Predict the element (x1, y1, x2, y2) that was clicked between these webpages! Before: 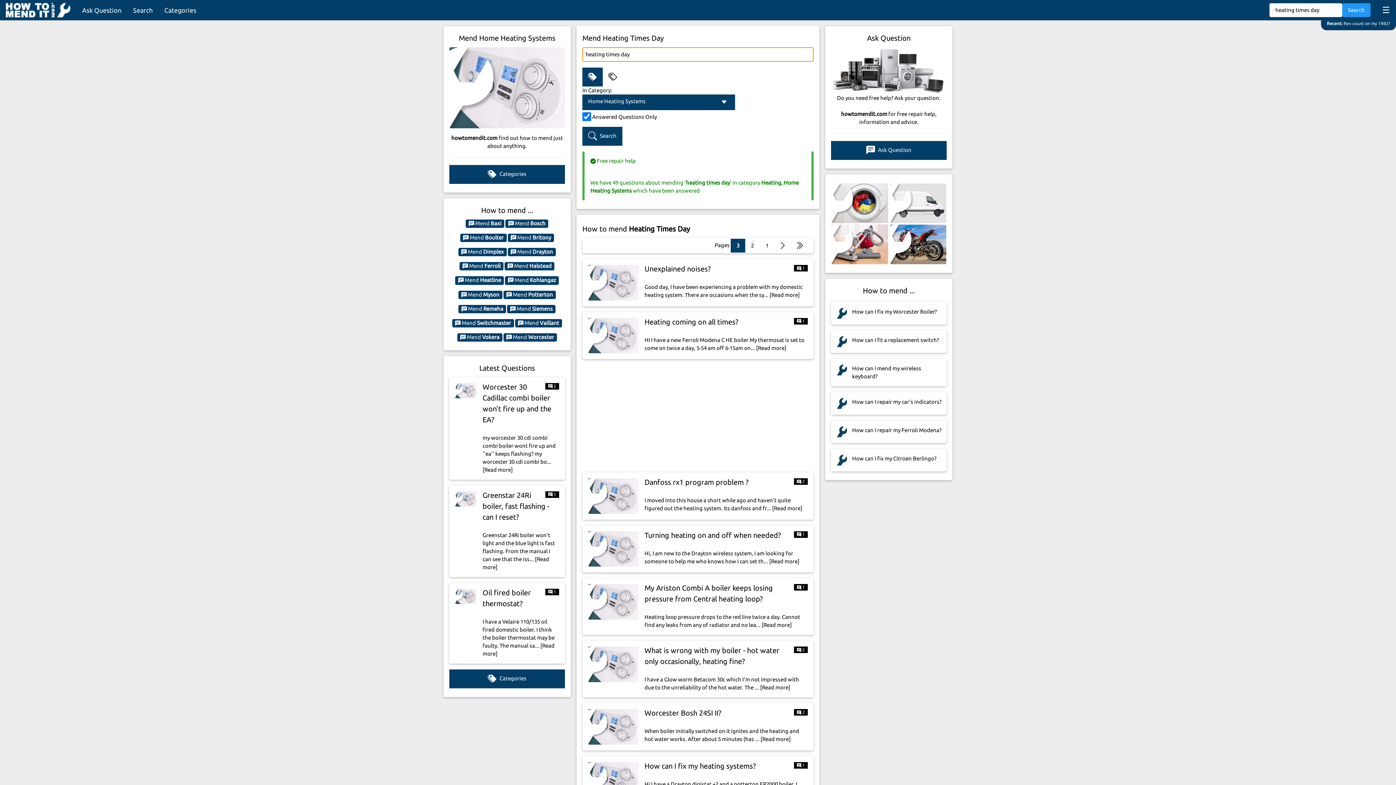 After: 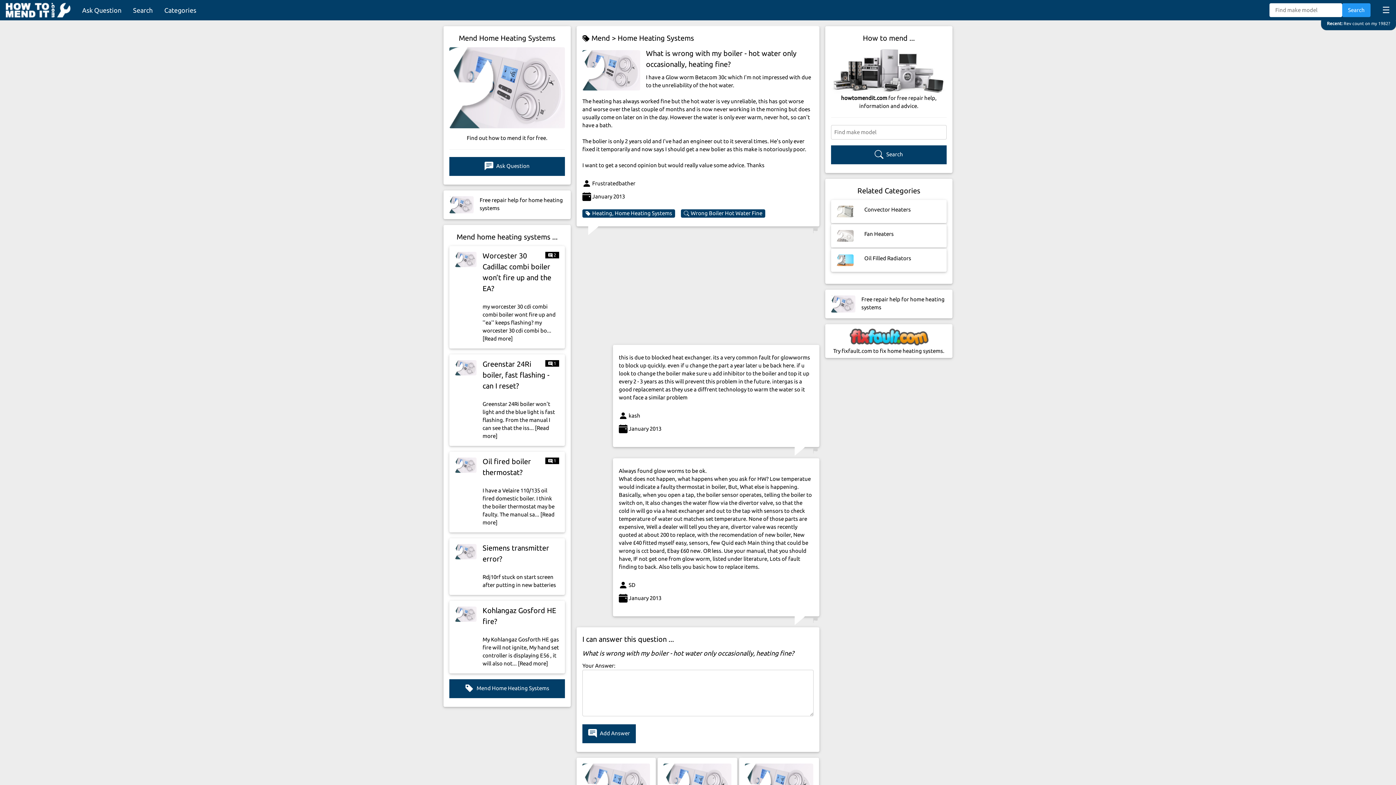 Action: label:  2
What is wrong with my boiler - hot water only occasionally, heating fine?
I have a Glow worm Betacom 30c which I'm not impressed with due to the unreliability of the hot water. The ... [Read more] bbox: (582, 641, 813, 697)